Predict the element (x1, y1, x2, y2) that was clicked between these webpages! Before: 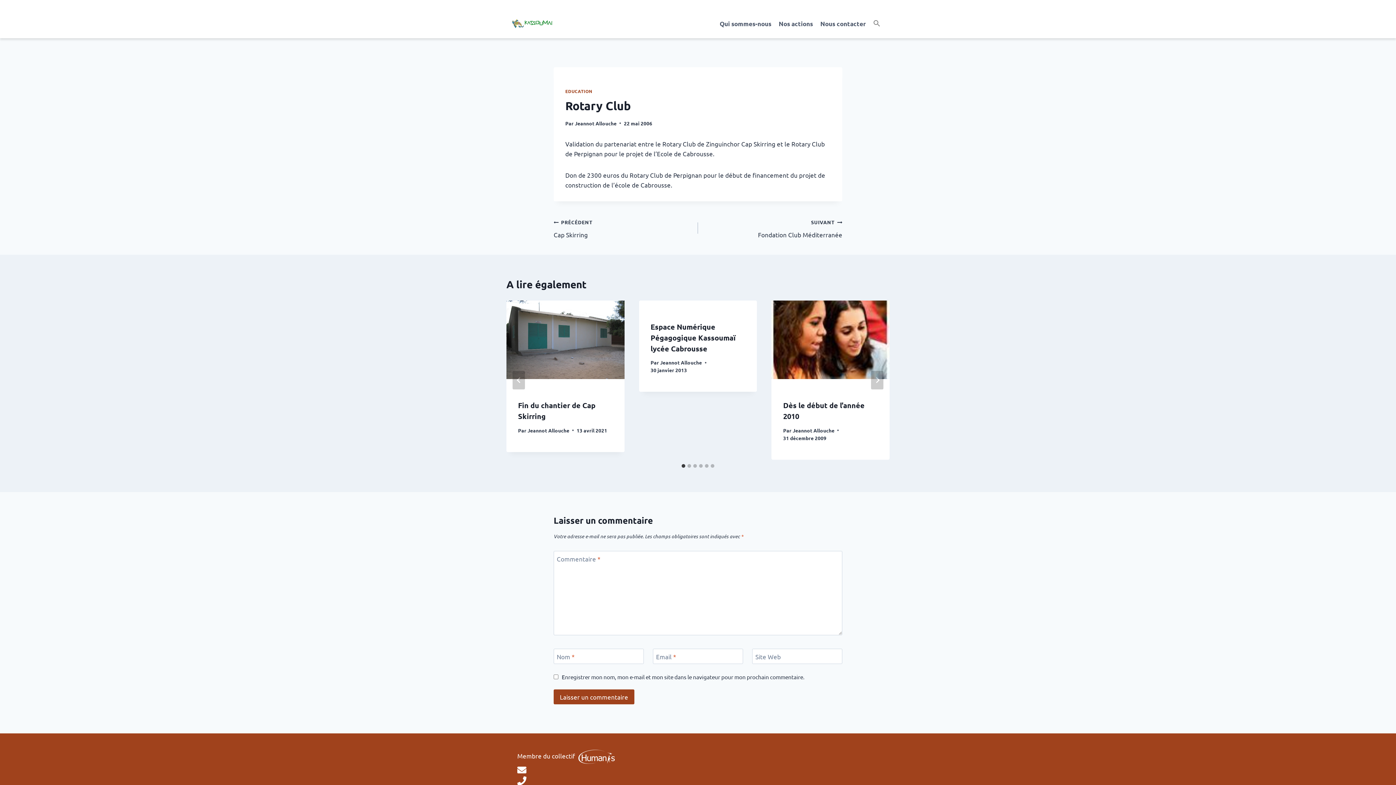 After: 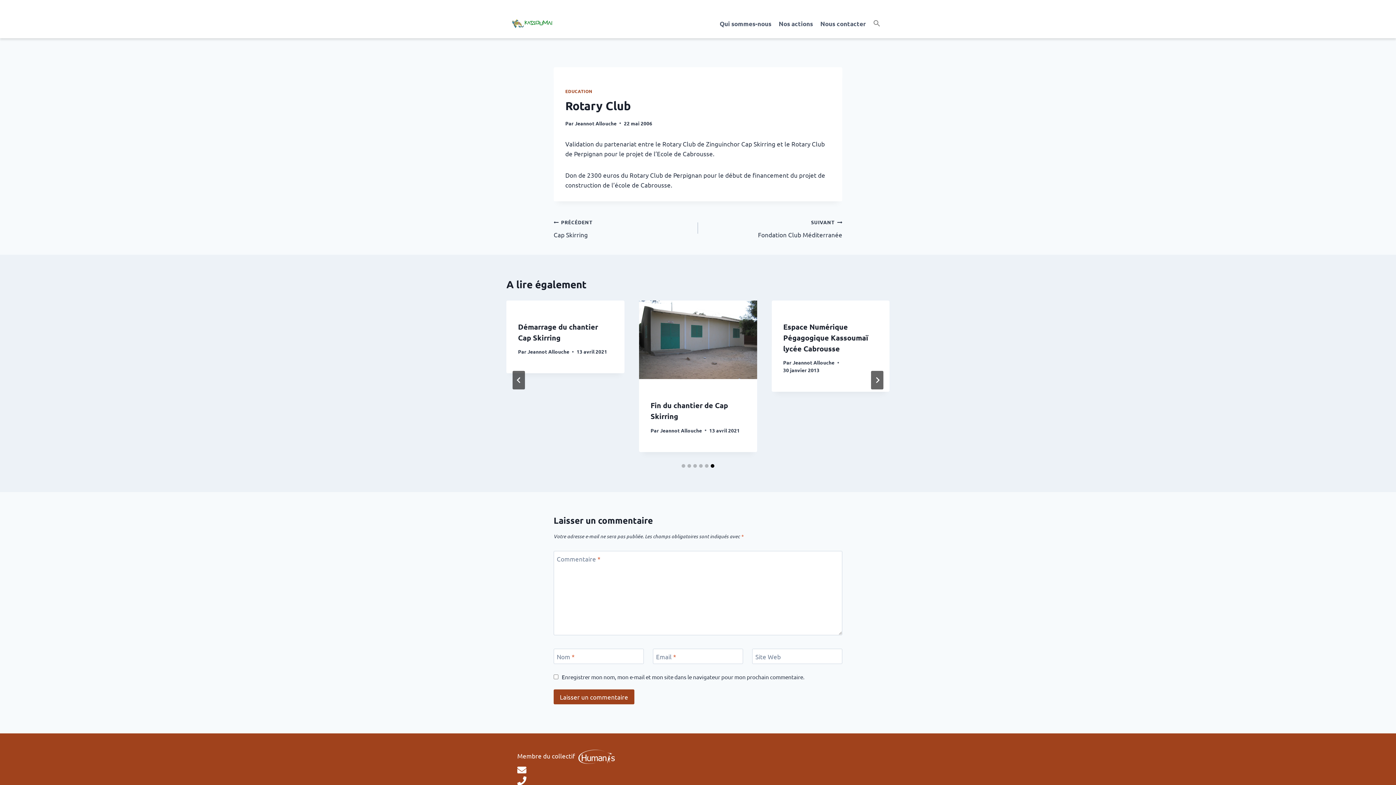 Action: bbox: (710, 464, 714, 467) label: Go to slide 6